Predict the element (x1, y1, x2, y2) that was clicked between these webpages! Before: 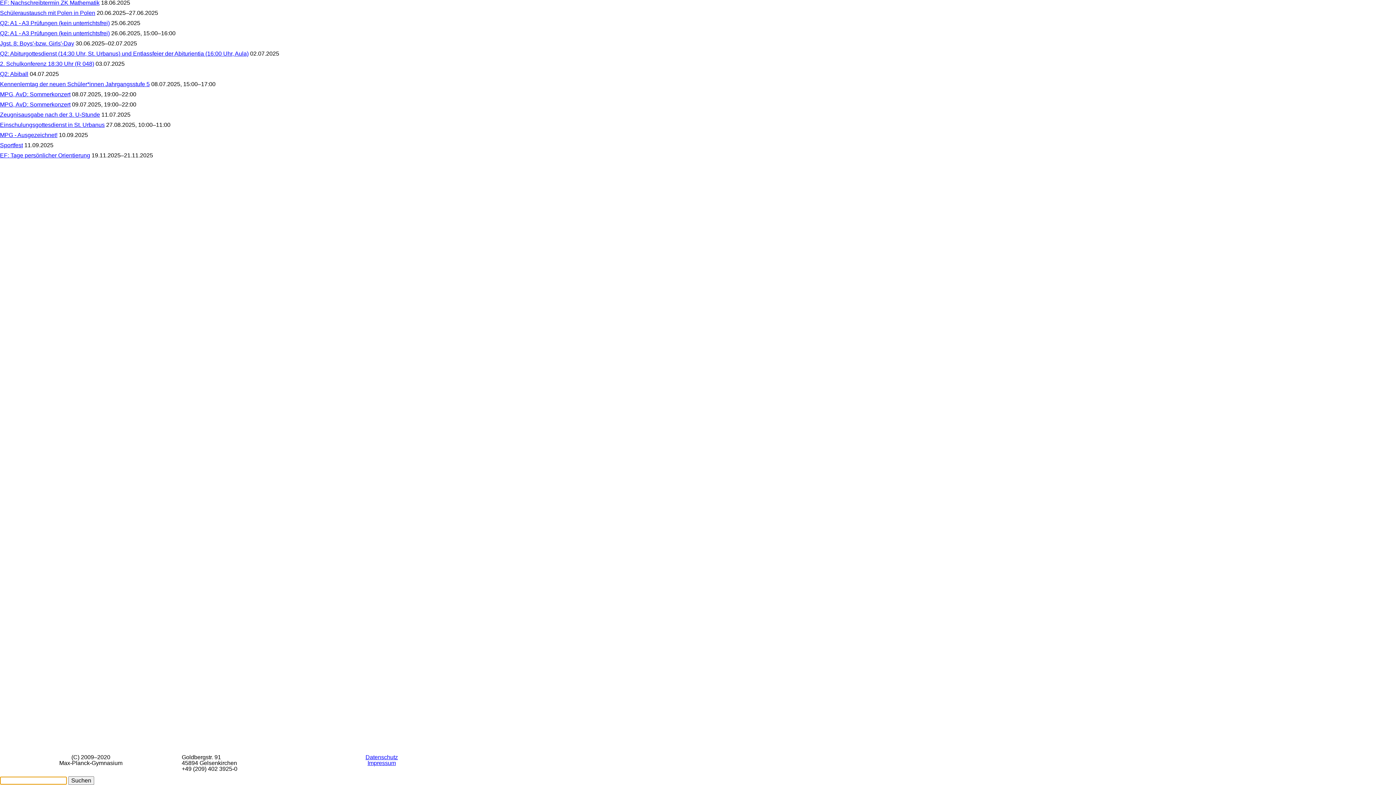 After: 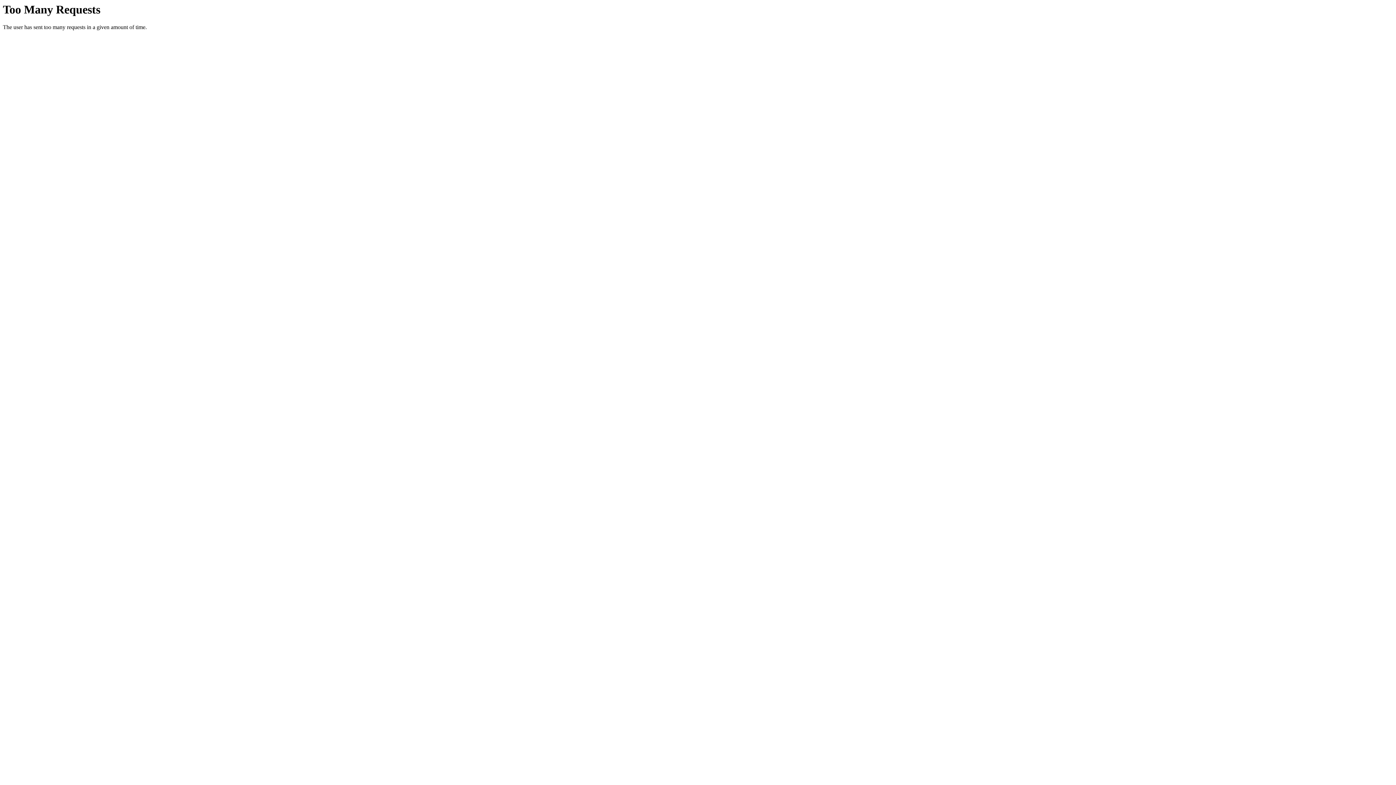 Action: bbox: (0, 152, 90, 158) label: EF: Tage persönlicher Orientierung